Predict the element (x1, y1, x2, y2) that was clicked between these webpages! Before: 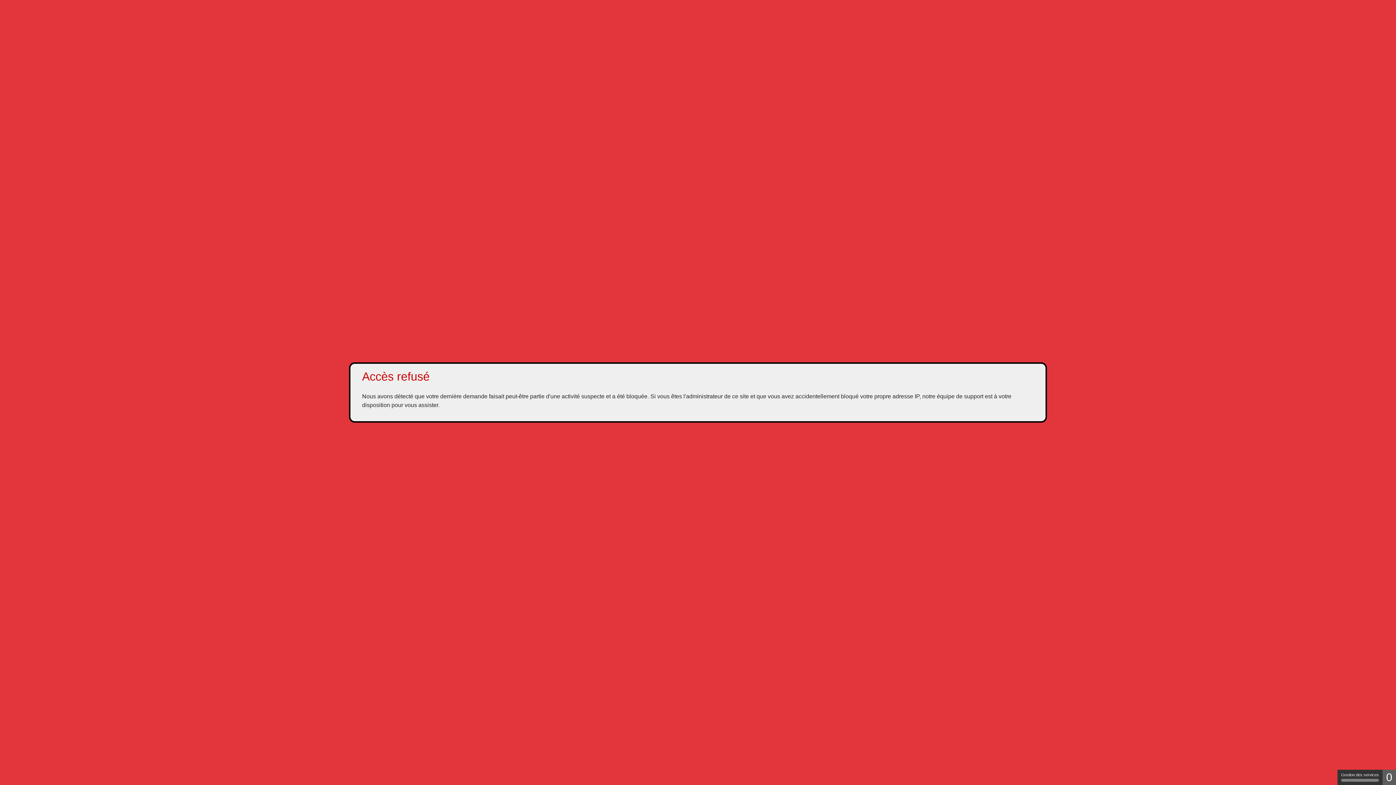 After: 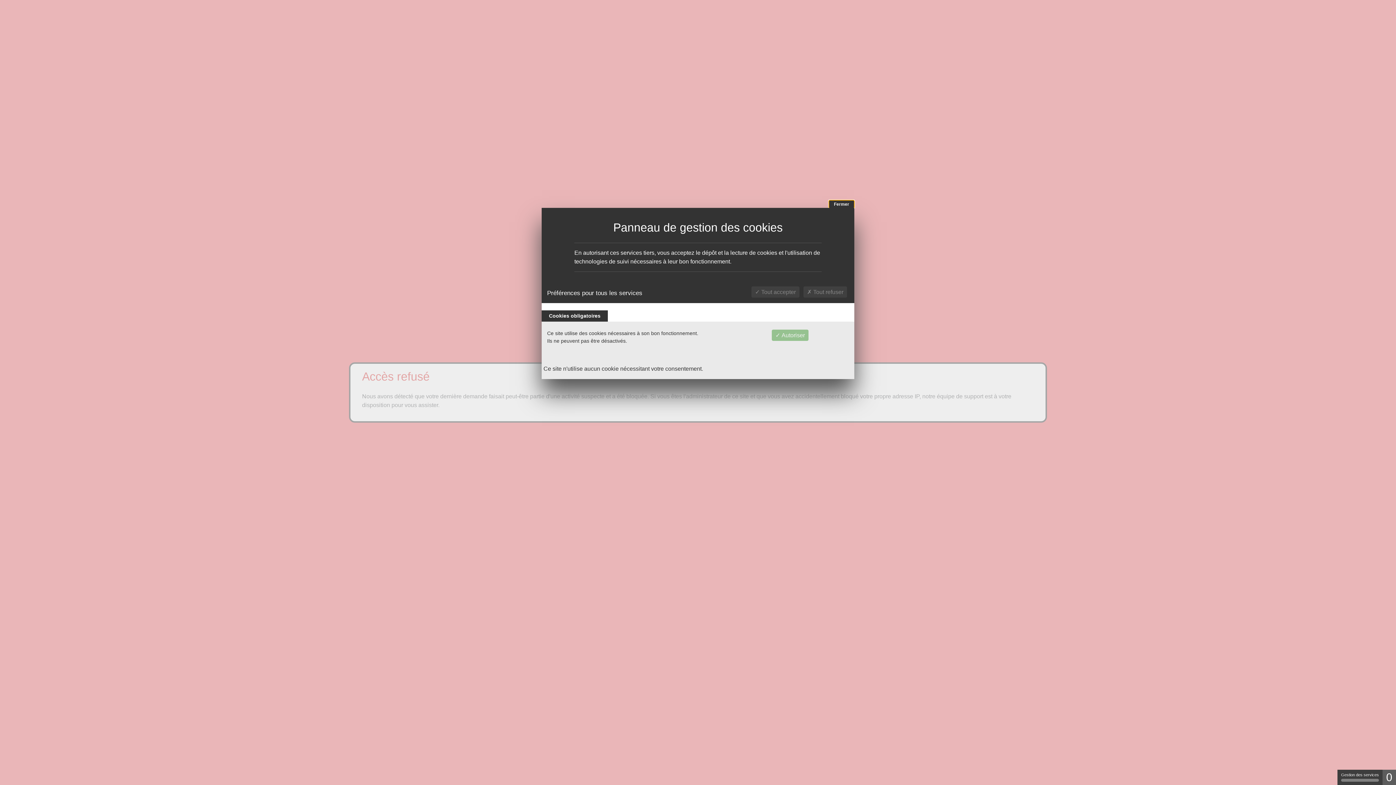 Action: bbox: (1337, 770, 1382, 785) label: Gestion des services (fenêtre modale)